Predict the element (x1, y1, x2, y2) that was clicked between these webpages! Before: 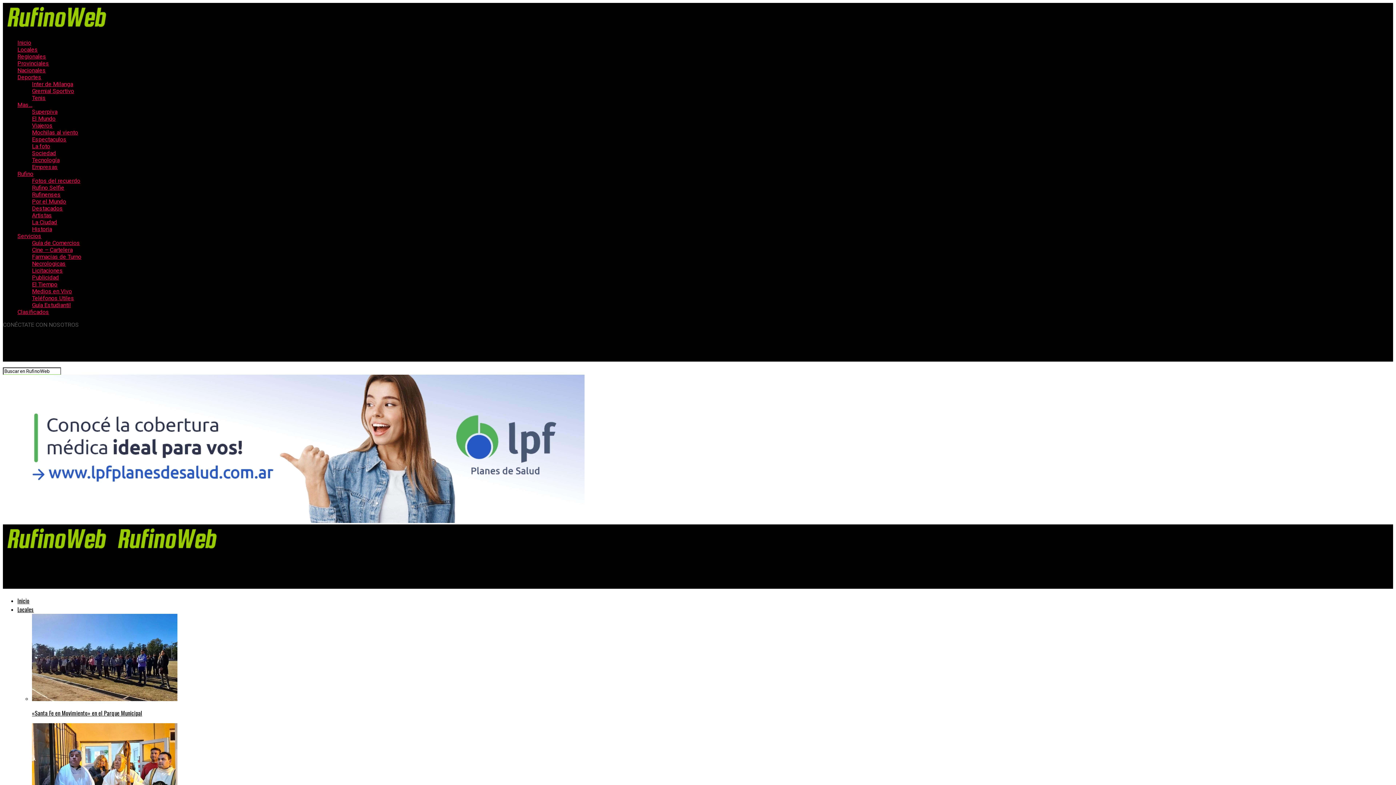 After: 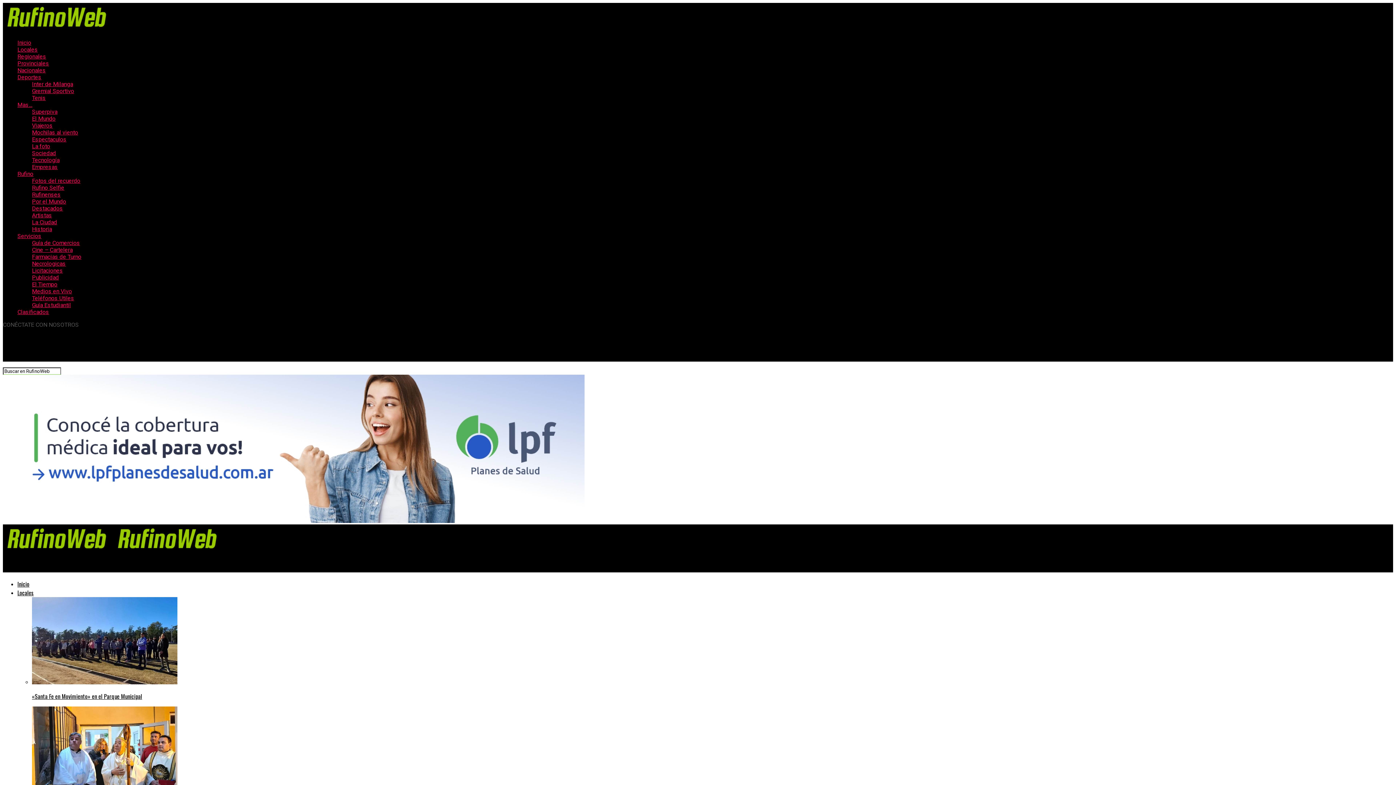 Action: bbox: (32, 191, 60, 198) label: Rufinenses